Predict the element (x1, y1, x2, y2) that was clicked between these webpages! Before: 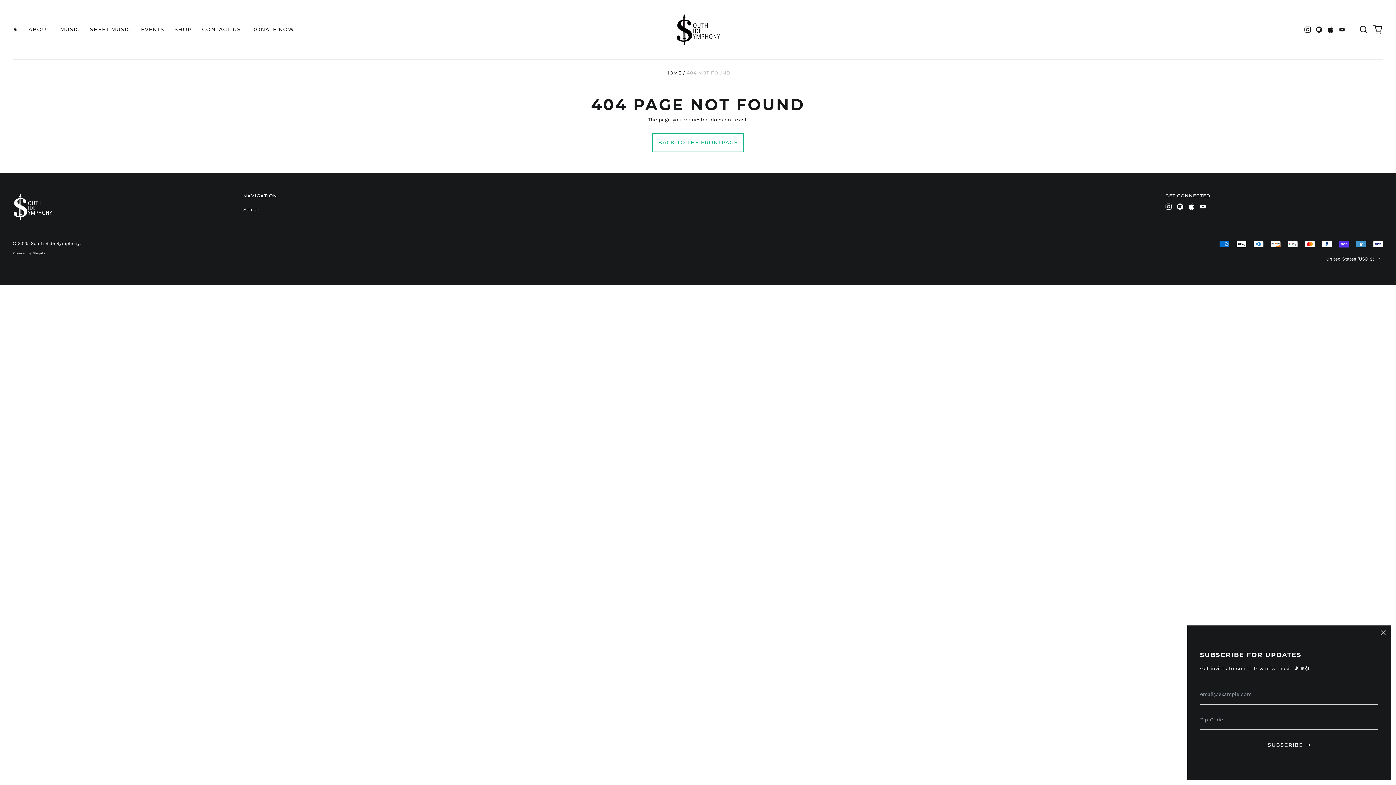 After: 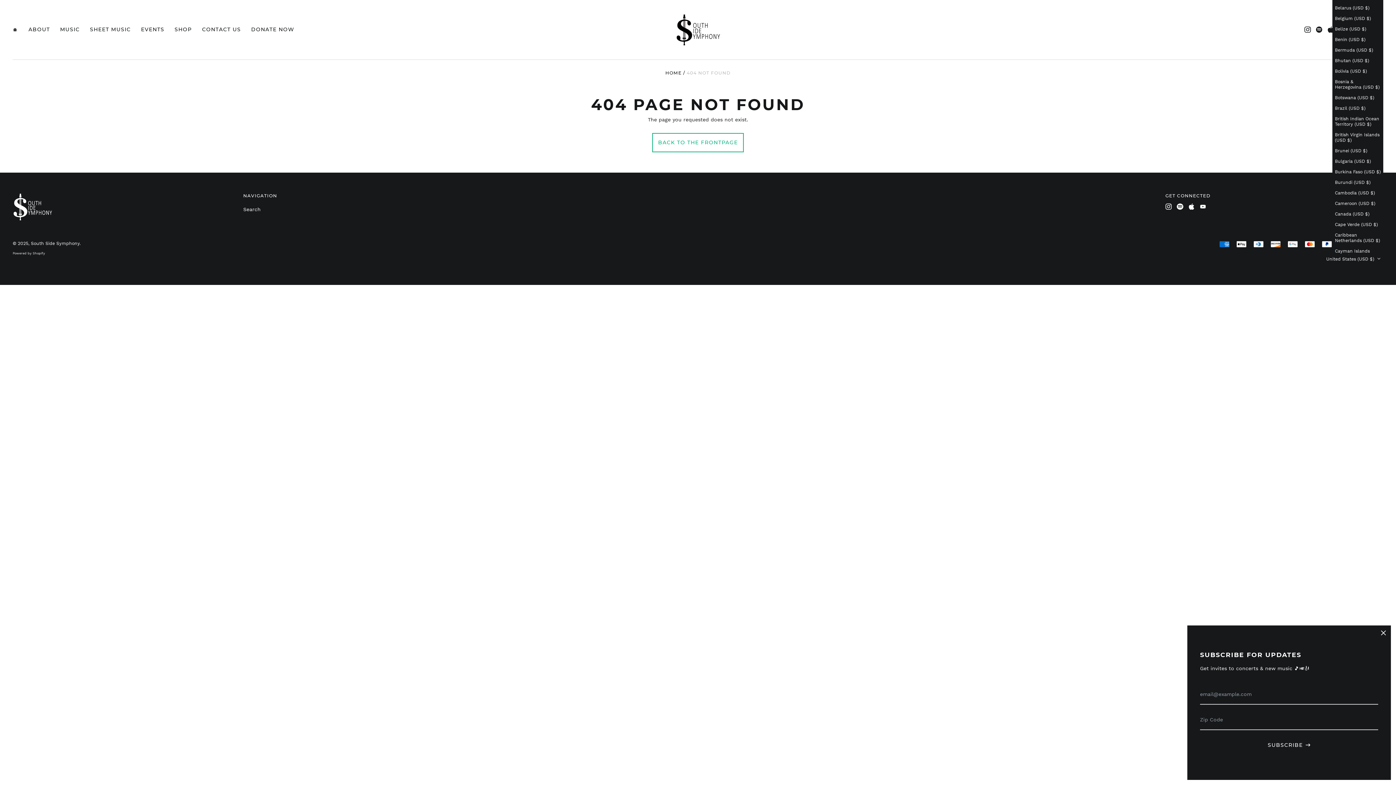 Action: label: United States (USD $)  bbox: (1324, 254, 1383, 264)